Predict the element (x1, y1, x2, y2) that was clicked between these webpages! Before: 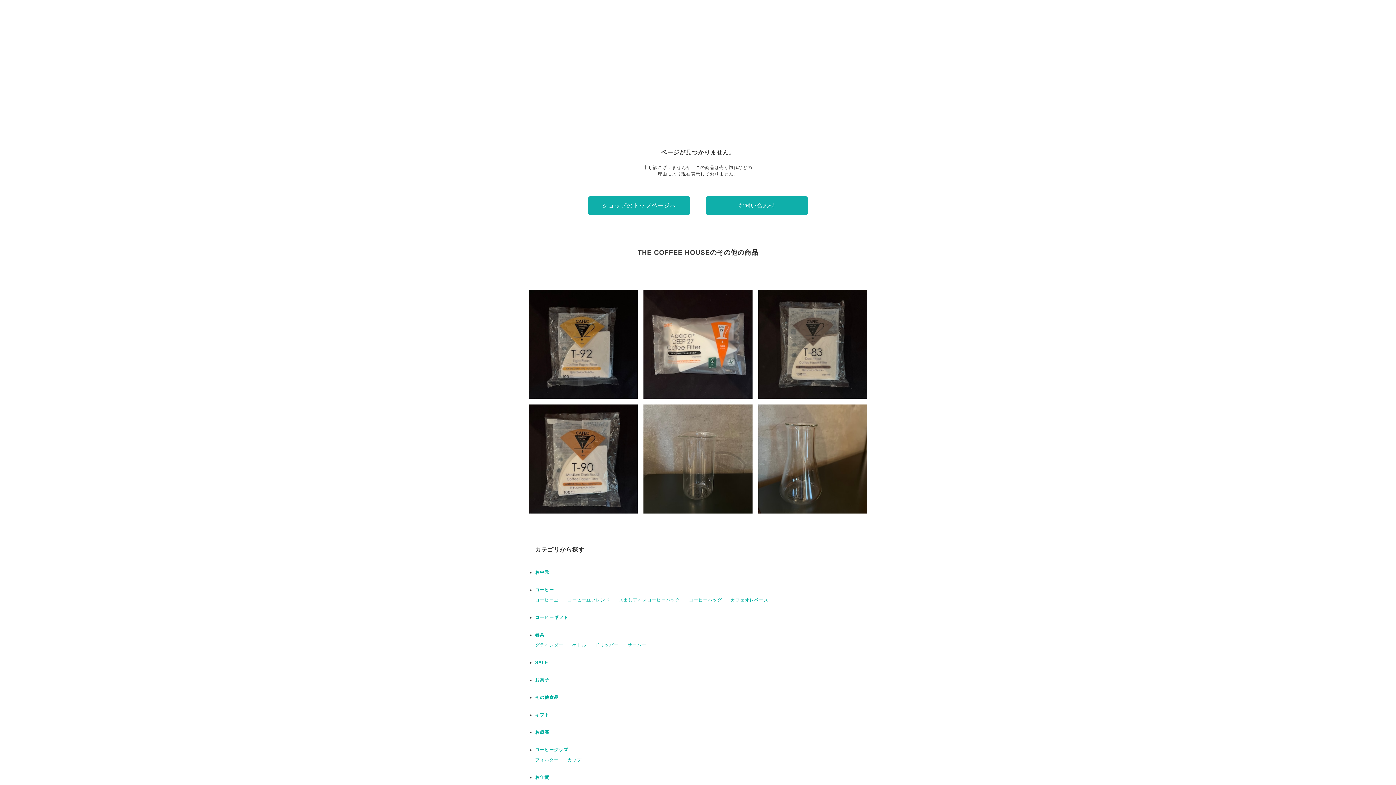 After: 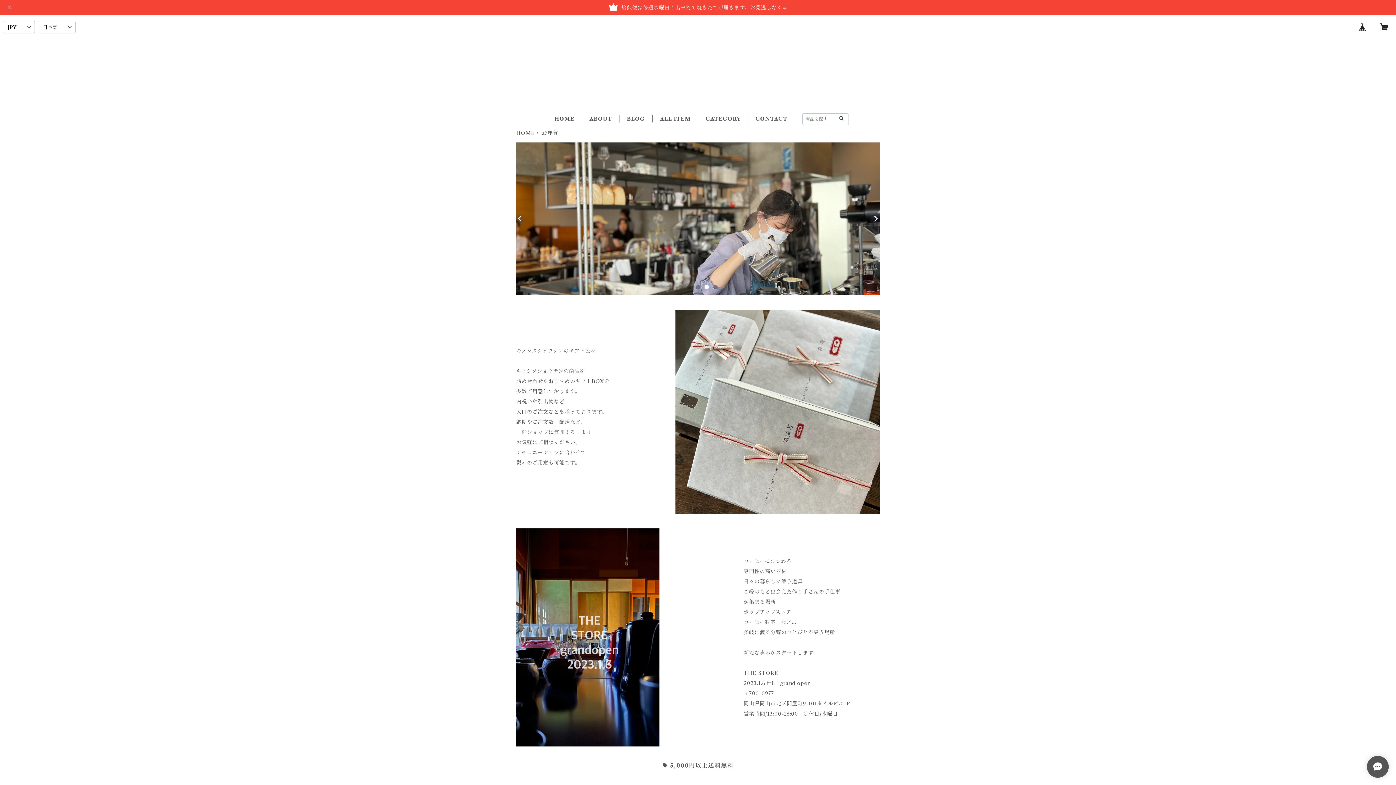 Action: label: お年賀 bbox: (535, 775, 549, 780)